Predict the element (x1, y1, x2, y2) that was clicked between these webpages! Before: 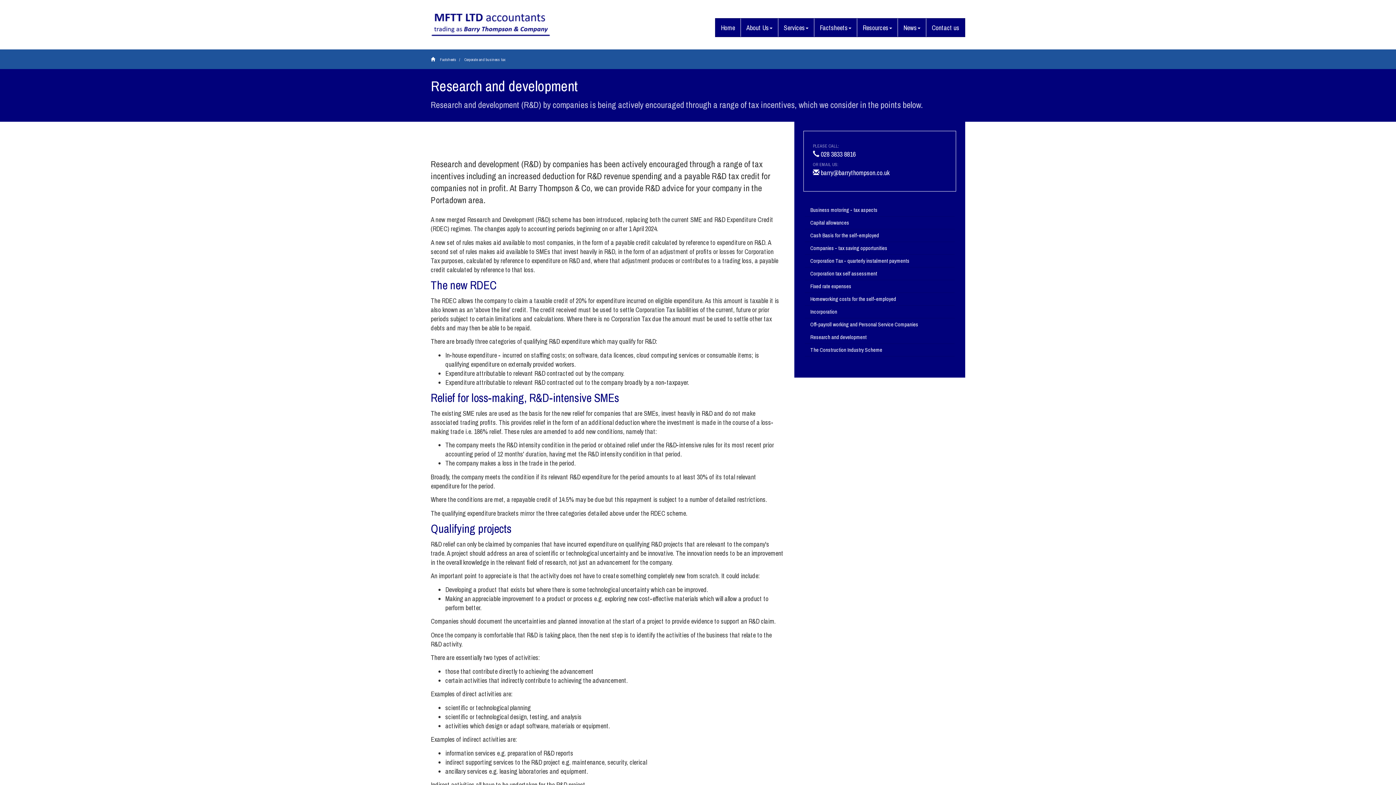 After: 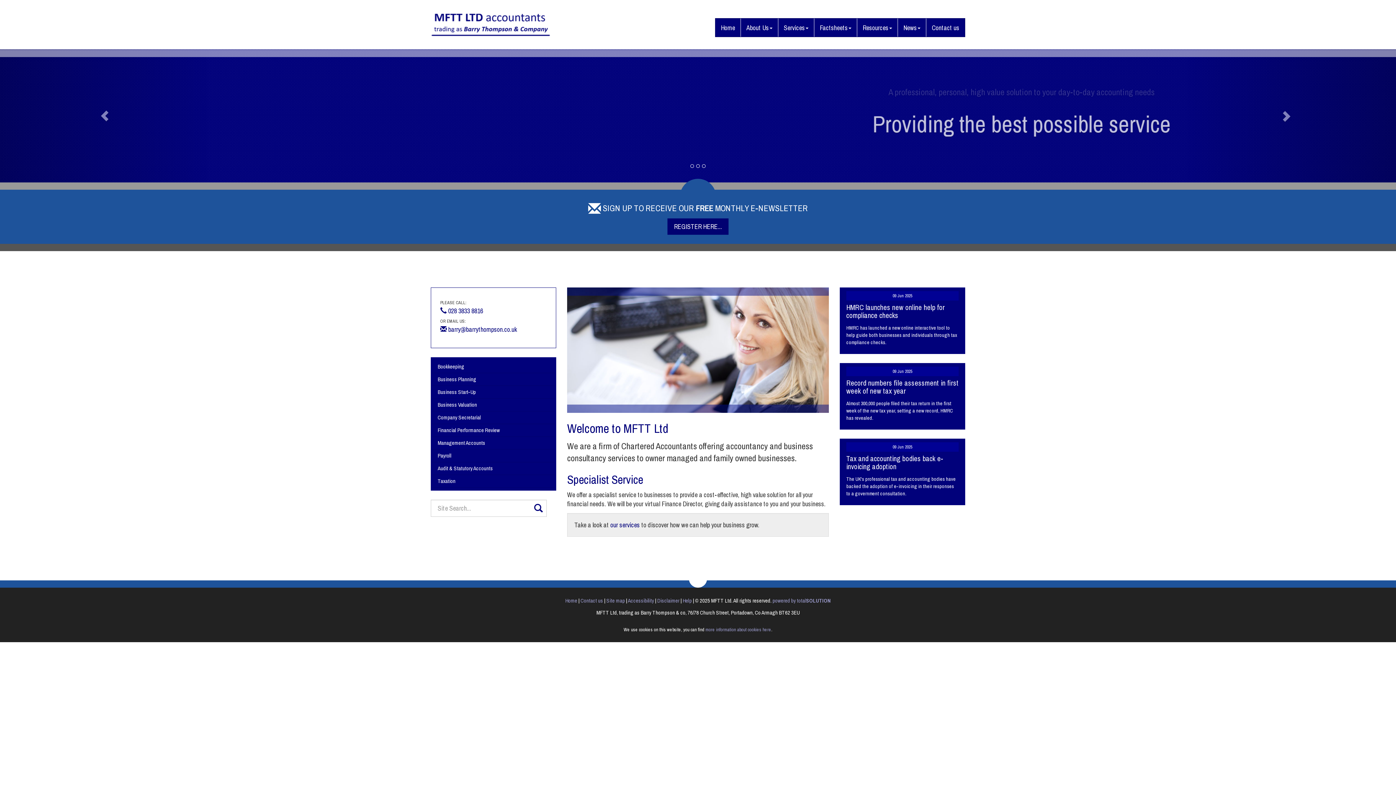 Action: bbox: (430, 12, 601, 36)